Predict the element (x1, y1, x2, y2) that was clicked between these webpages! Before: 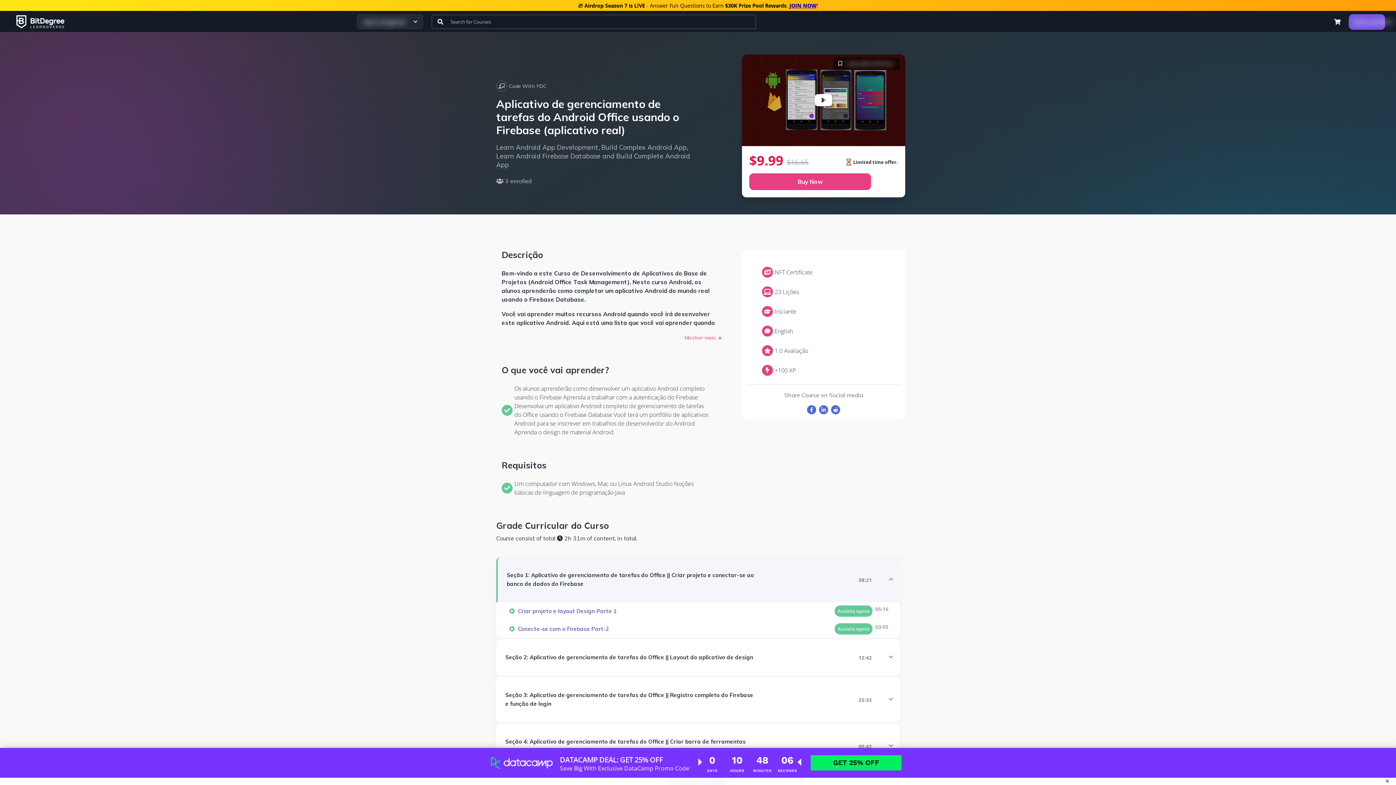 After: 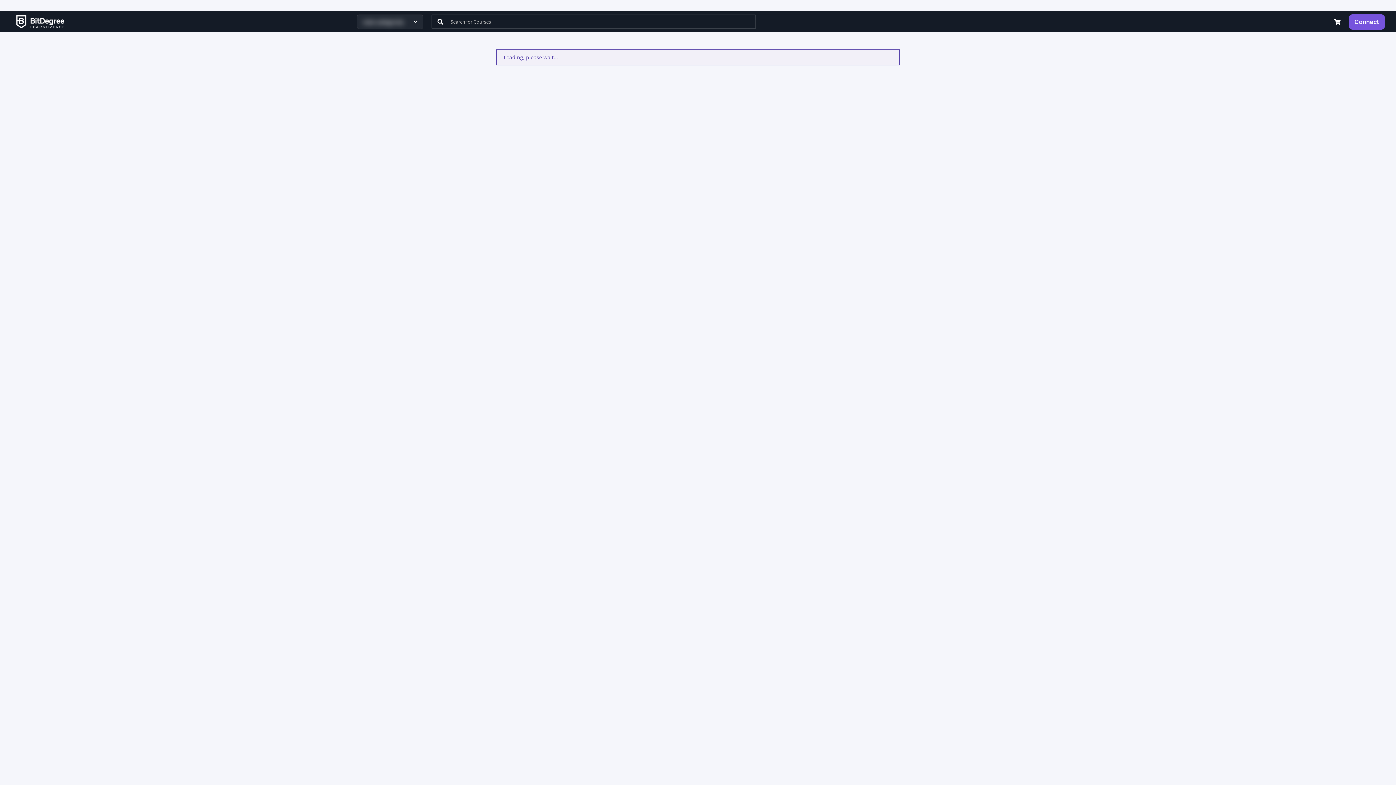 Action: label: Buy Now bbox: (749, 81, 871, 98)